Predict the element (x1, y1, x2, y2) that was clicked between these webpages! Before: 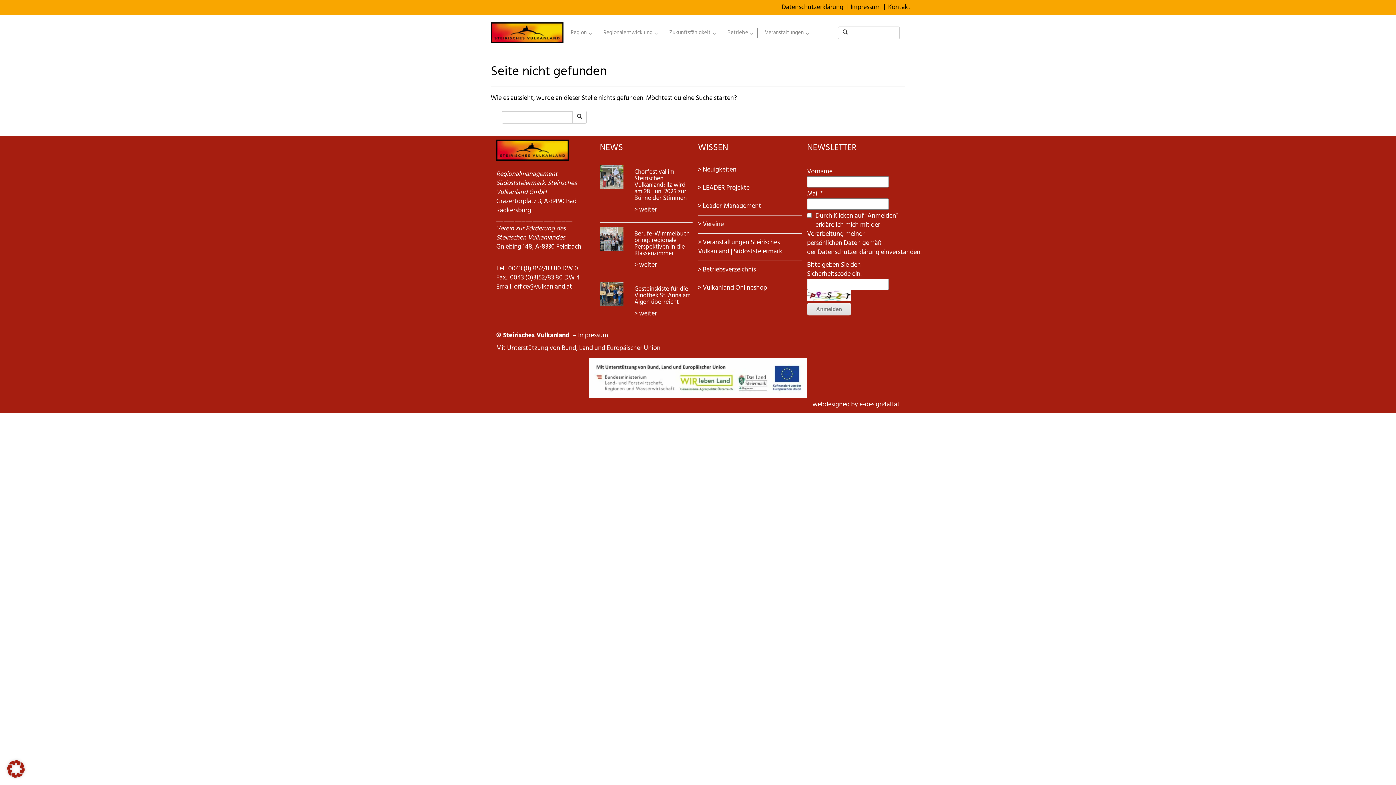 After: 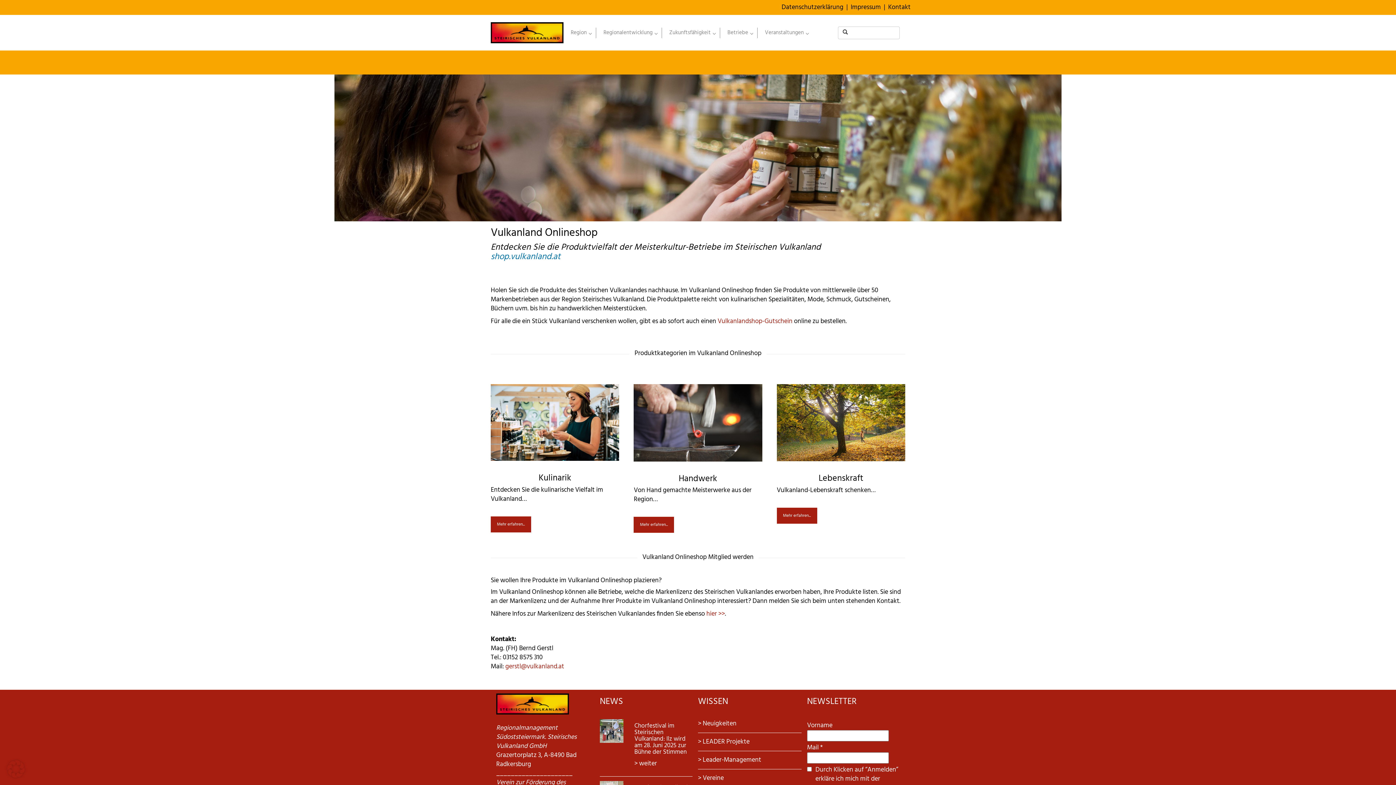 Action: bbox: (698, 282, 767, 293) label: > Vulkanland Onlineshop